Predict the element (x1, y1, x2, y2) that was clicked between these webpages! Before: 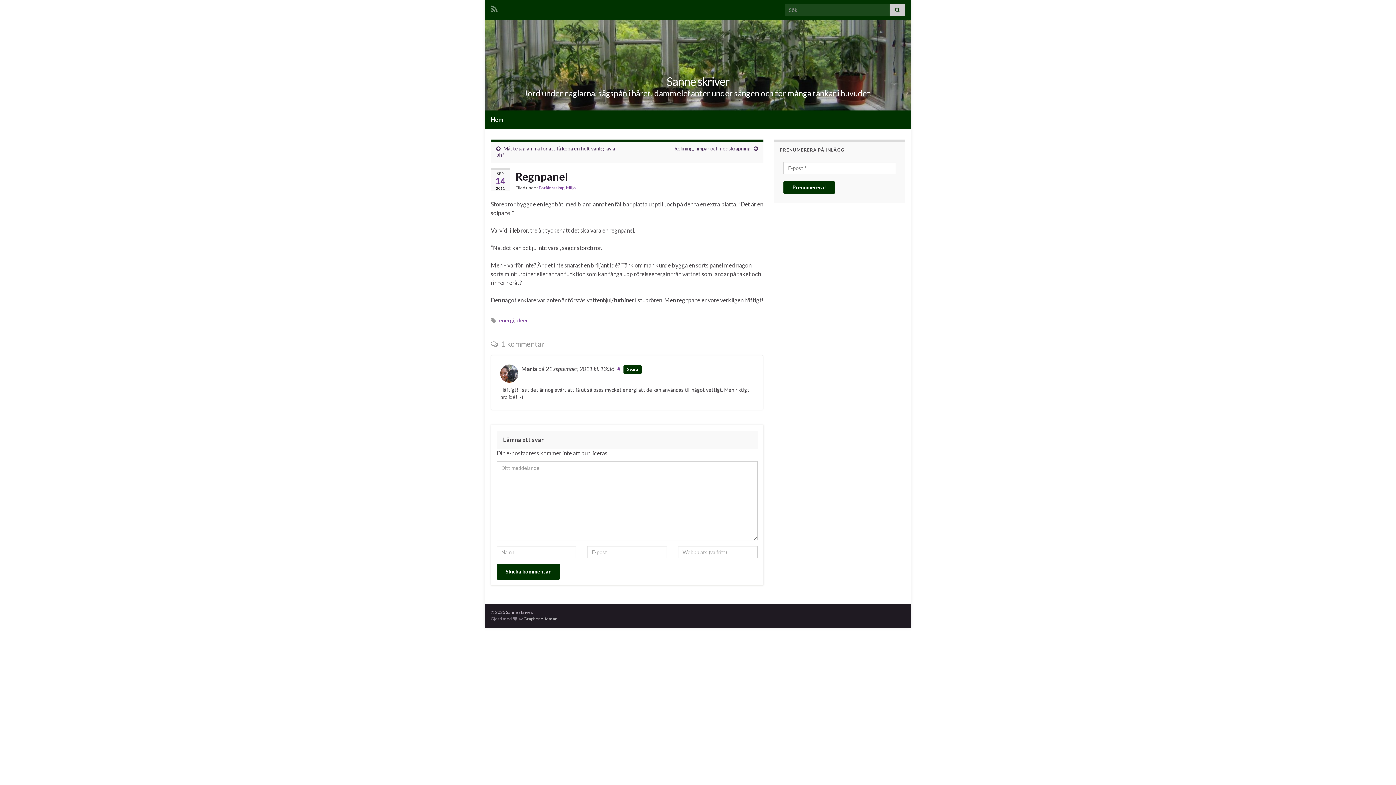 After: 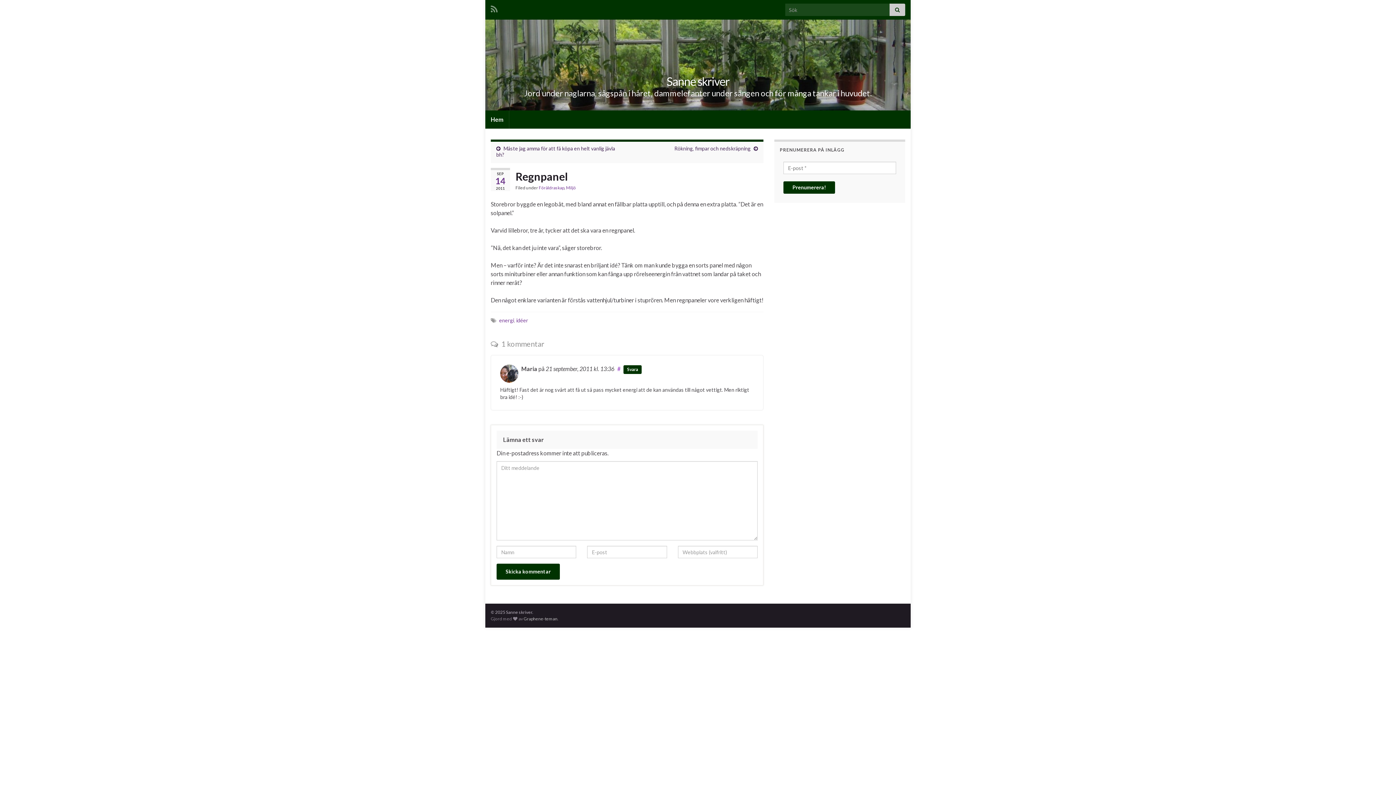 Action: bbox: (617, 365, 620, 372) label: #